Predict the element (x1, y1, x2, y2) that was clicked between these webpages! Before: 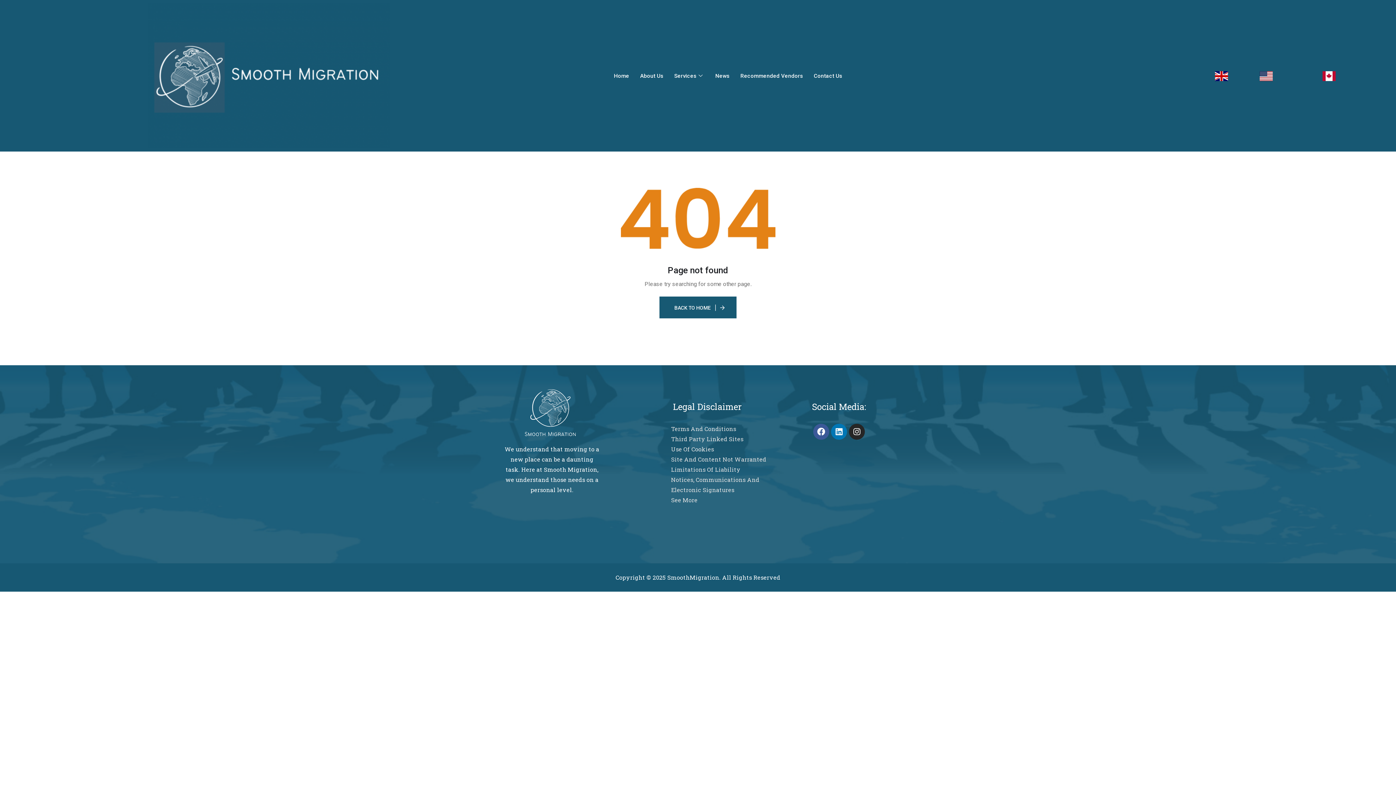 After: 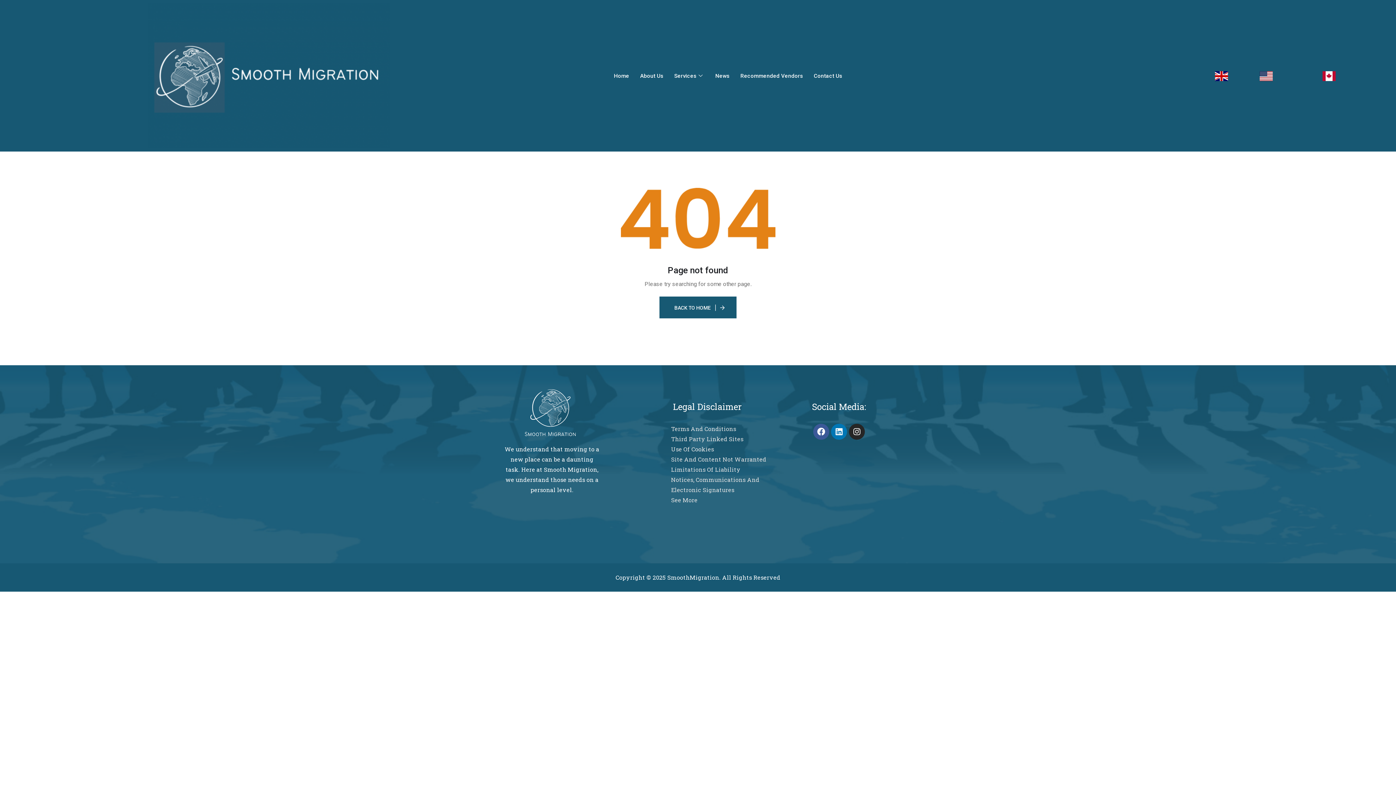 Action: bbox: (1259, 70, 1273, 81)